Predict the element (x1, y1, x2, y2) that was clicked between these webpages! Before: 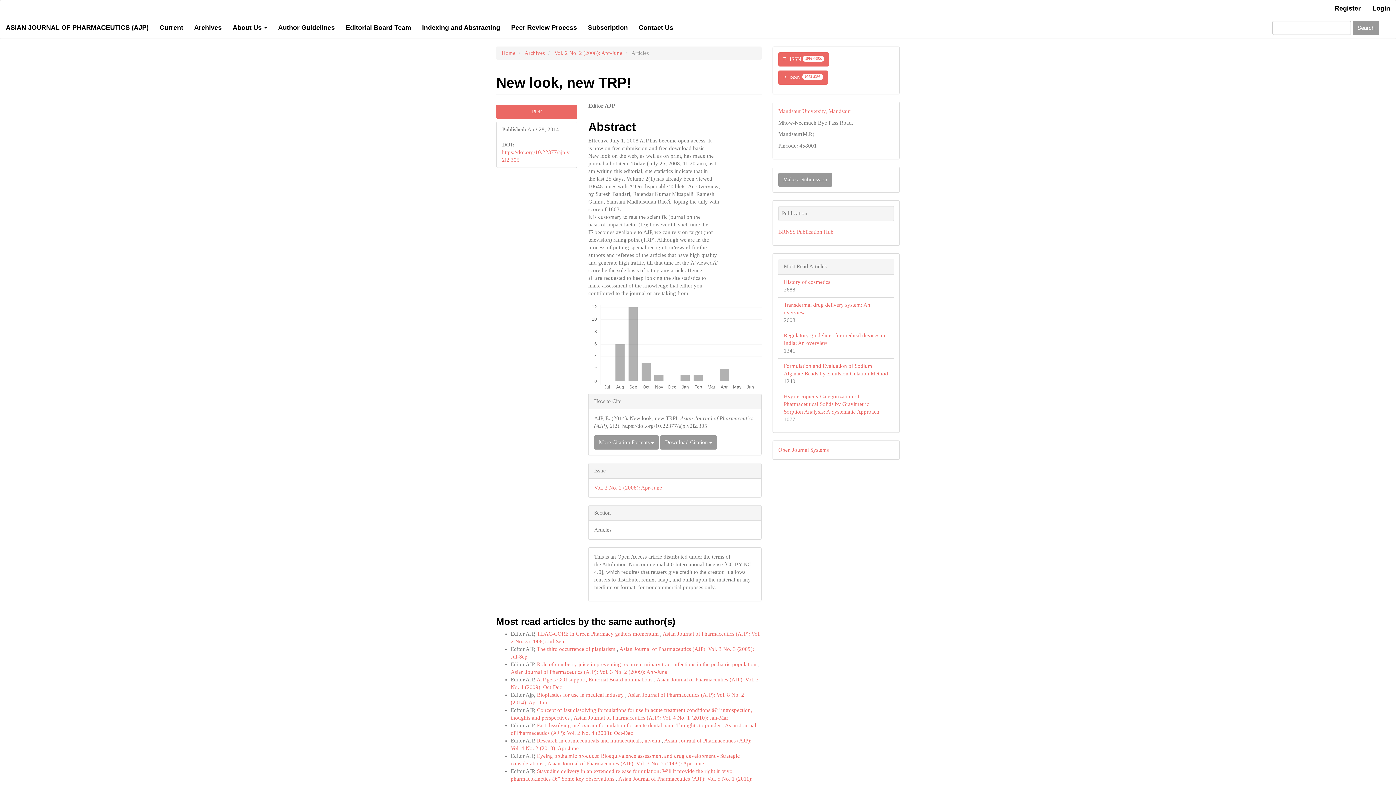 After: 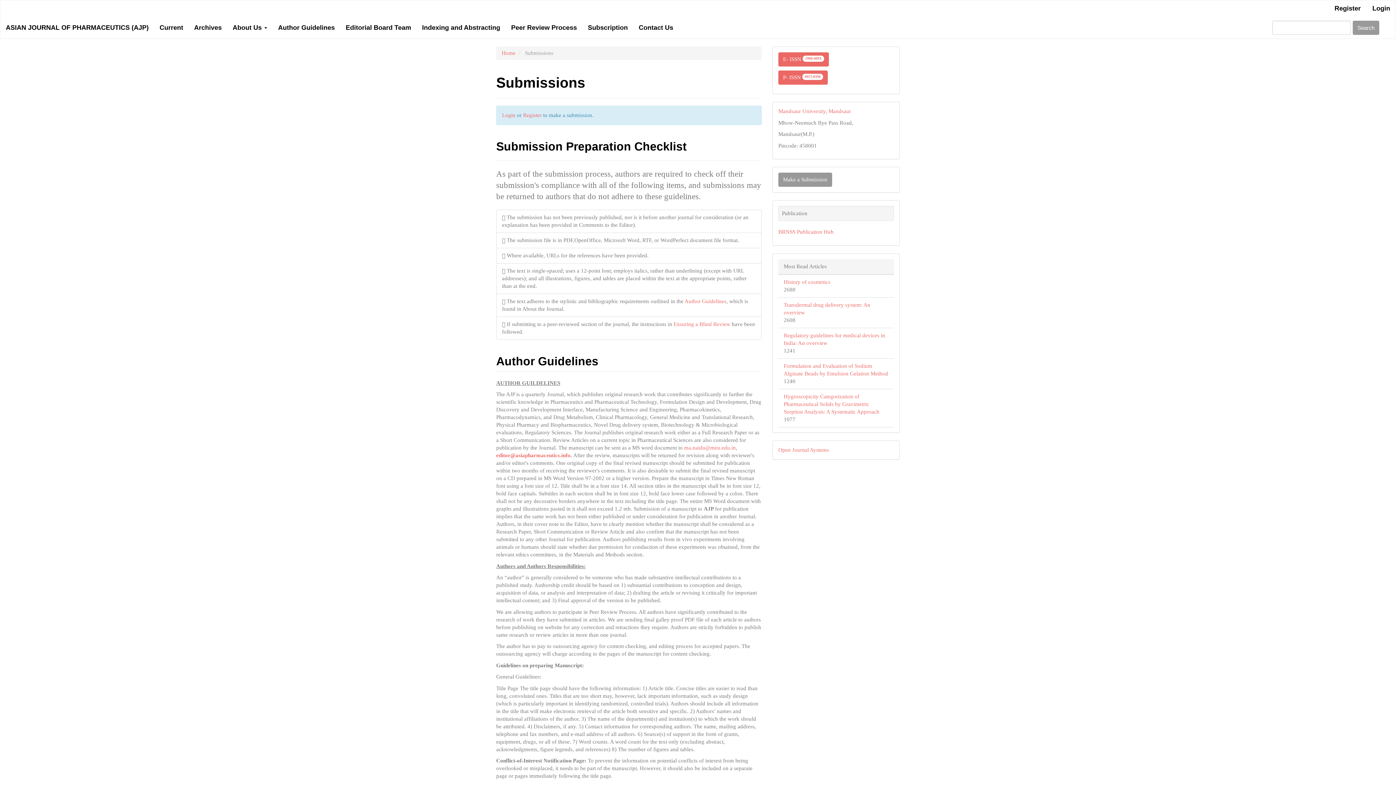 Action: bbox: (778, 172, 832, 186) label: Make a Submission